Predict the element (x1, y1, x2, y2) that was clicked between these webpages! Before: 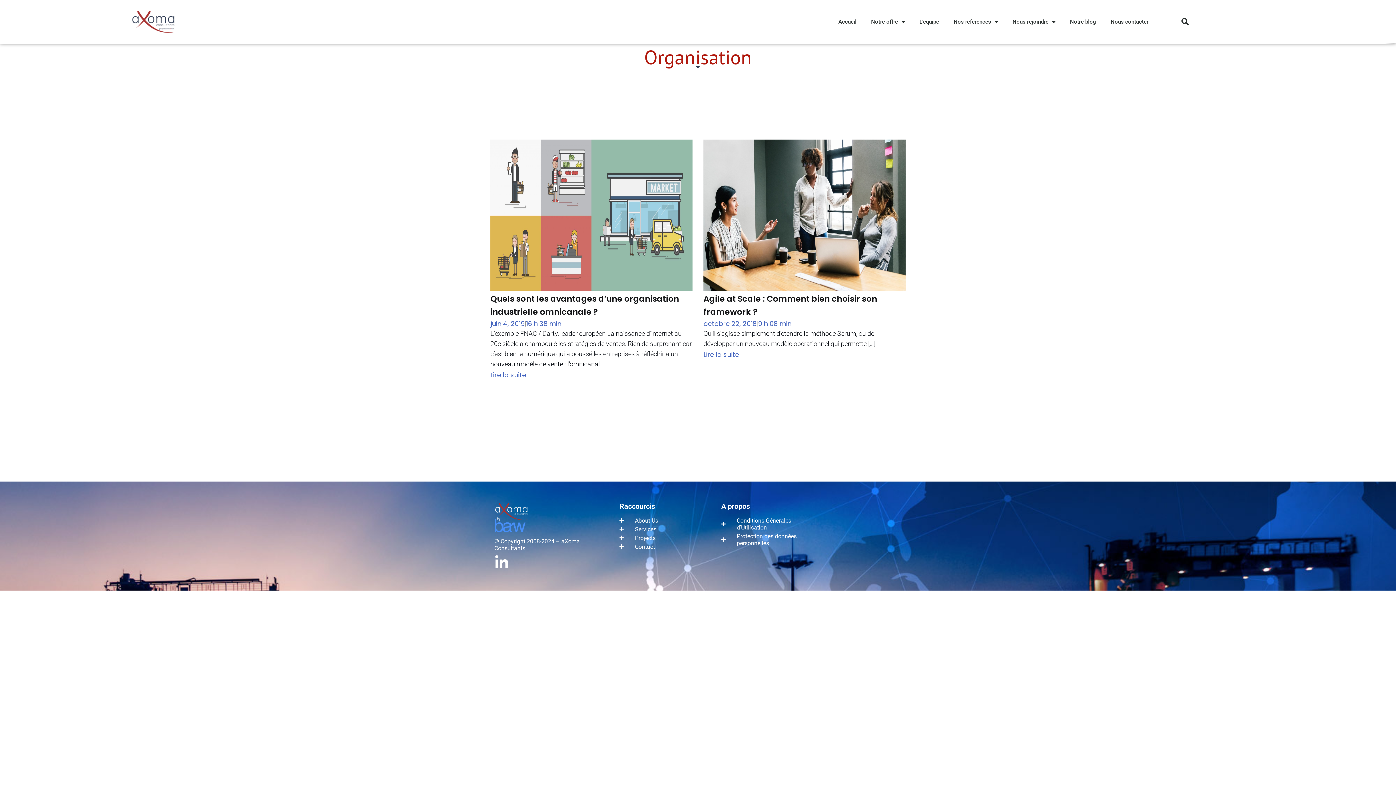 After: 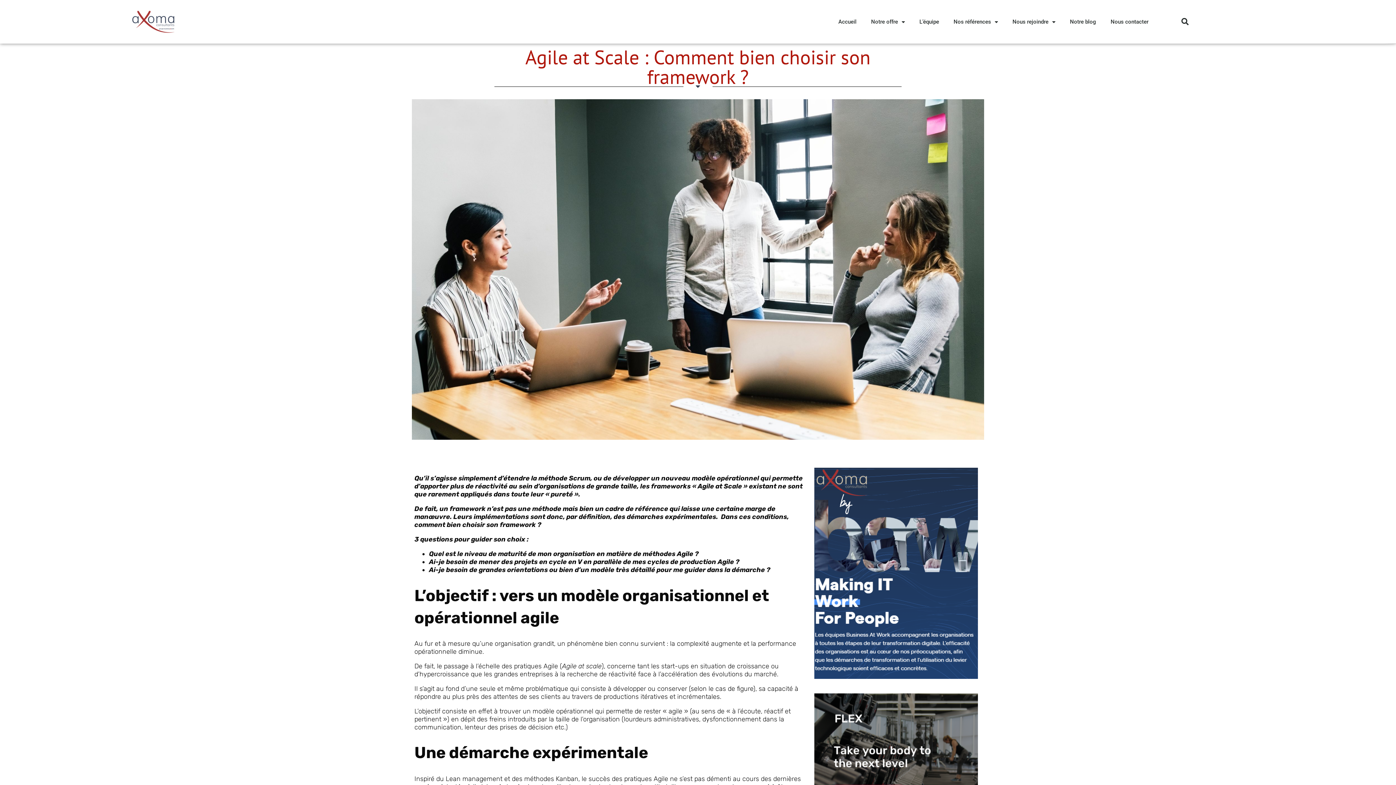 Action: bbox: (703, 349, 739, 359) label: Lire la suite